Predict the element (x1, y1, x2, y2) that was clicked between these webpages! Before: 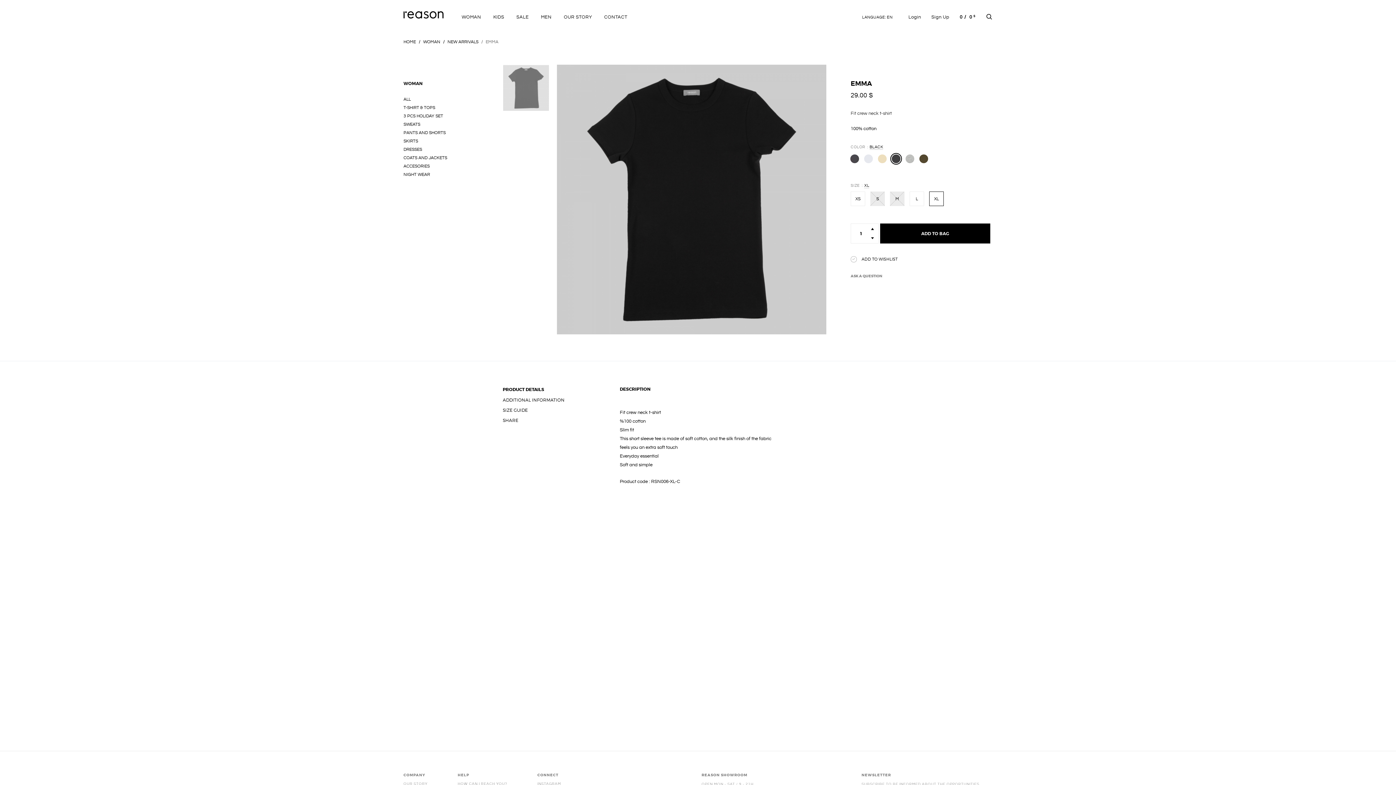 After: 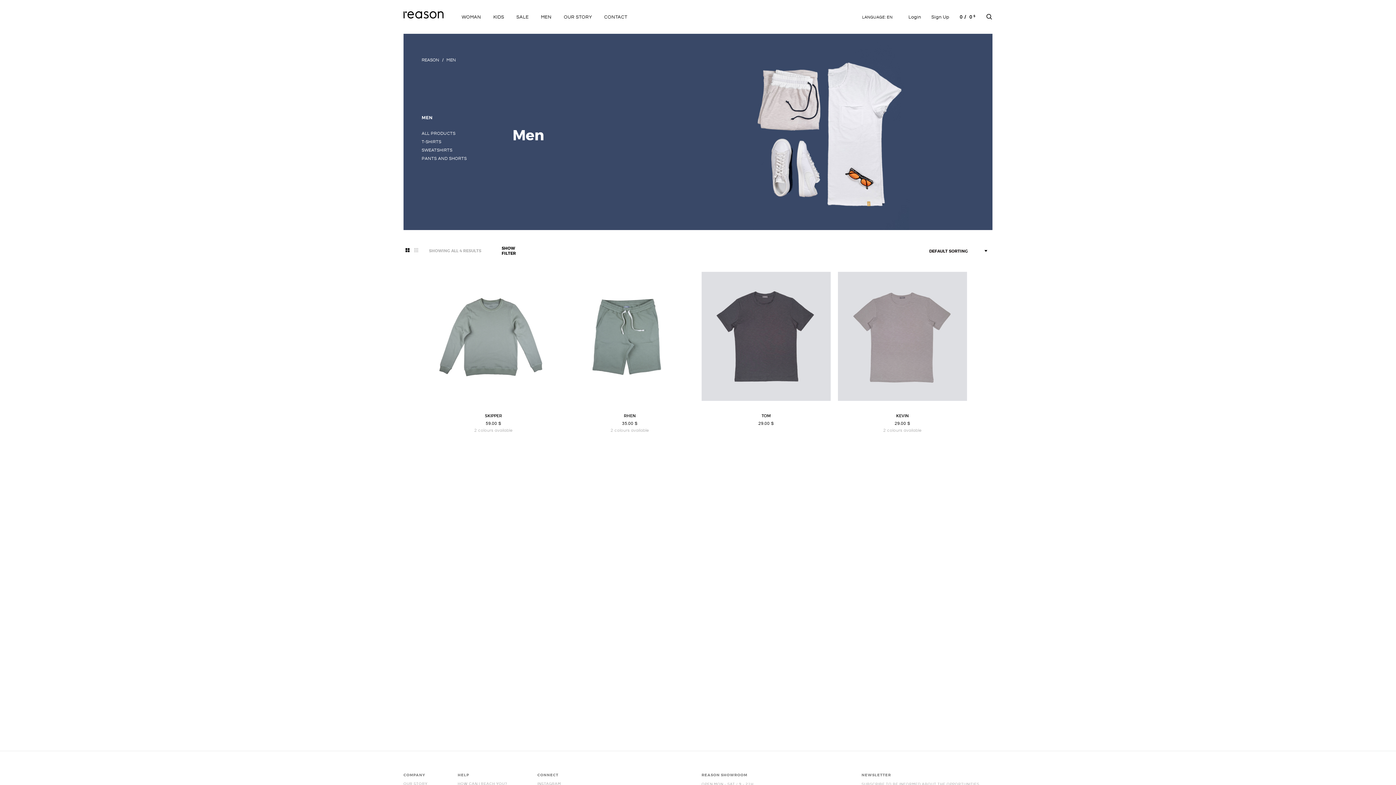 Action: label: MEN bbox: (541, 14, 551, 19)